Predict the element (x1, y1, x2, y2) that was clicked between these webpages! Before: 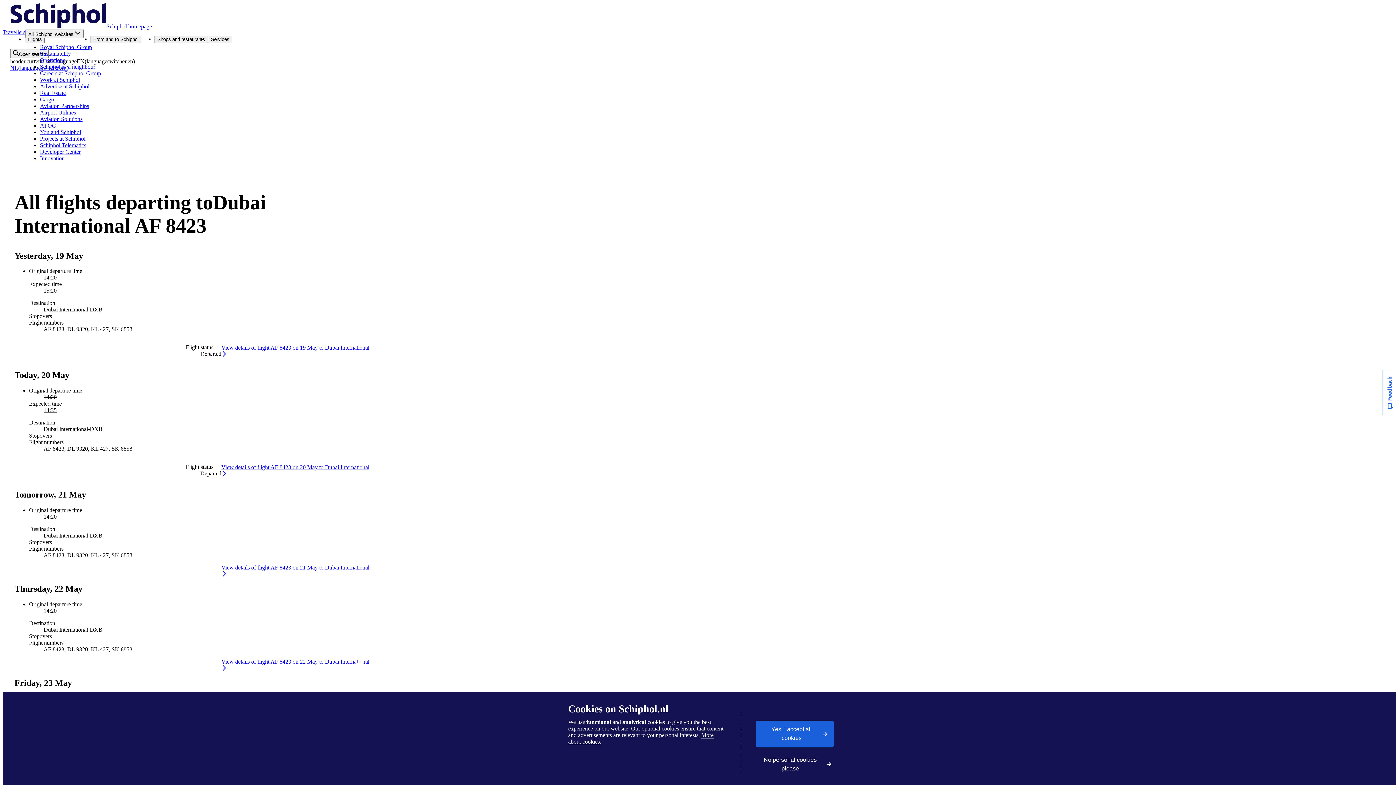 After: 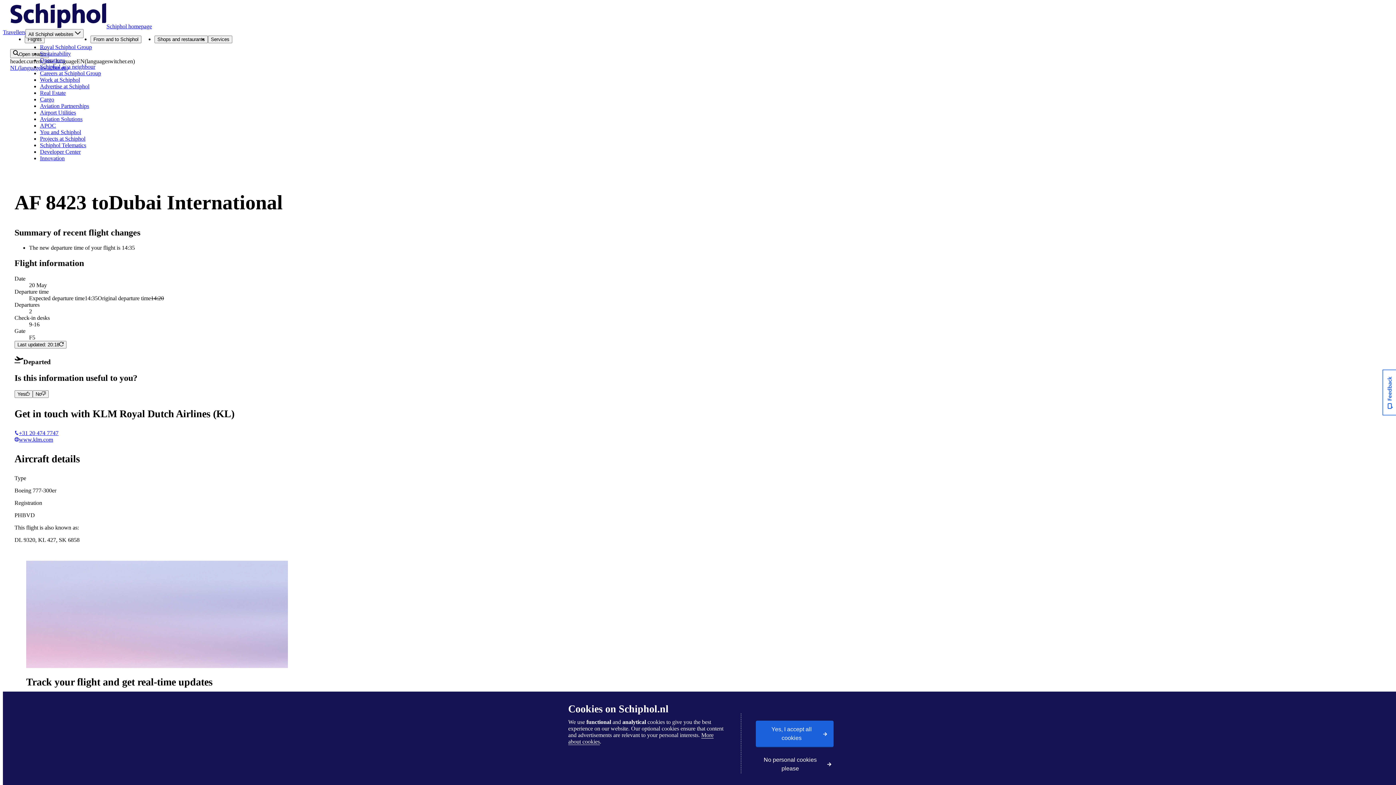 Action: bbox: (221, 464, 369, 476) label: View details of flight AF 8423 on 20 May to Dubai International